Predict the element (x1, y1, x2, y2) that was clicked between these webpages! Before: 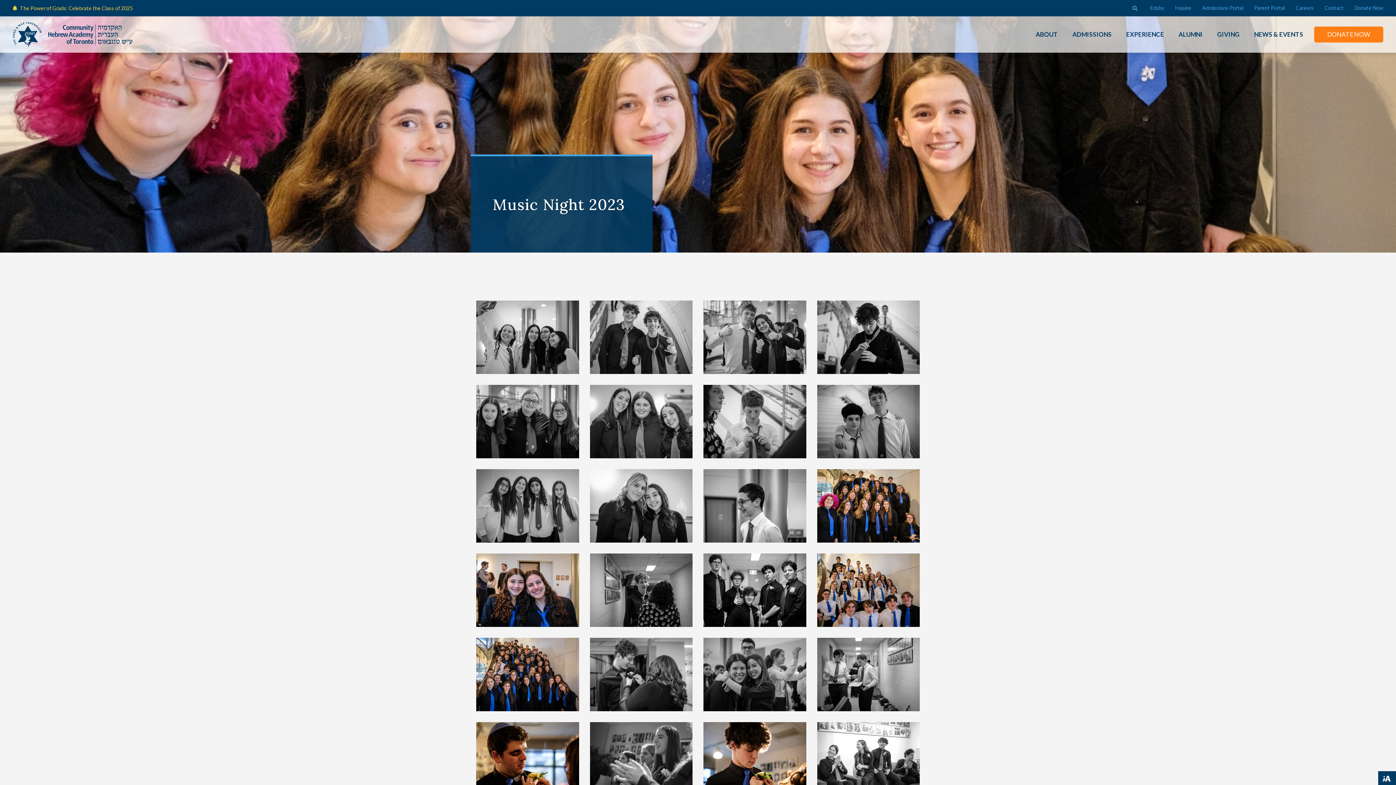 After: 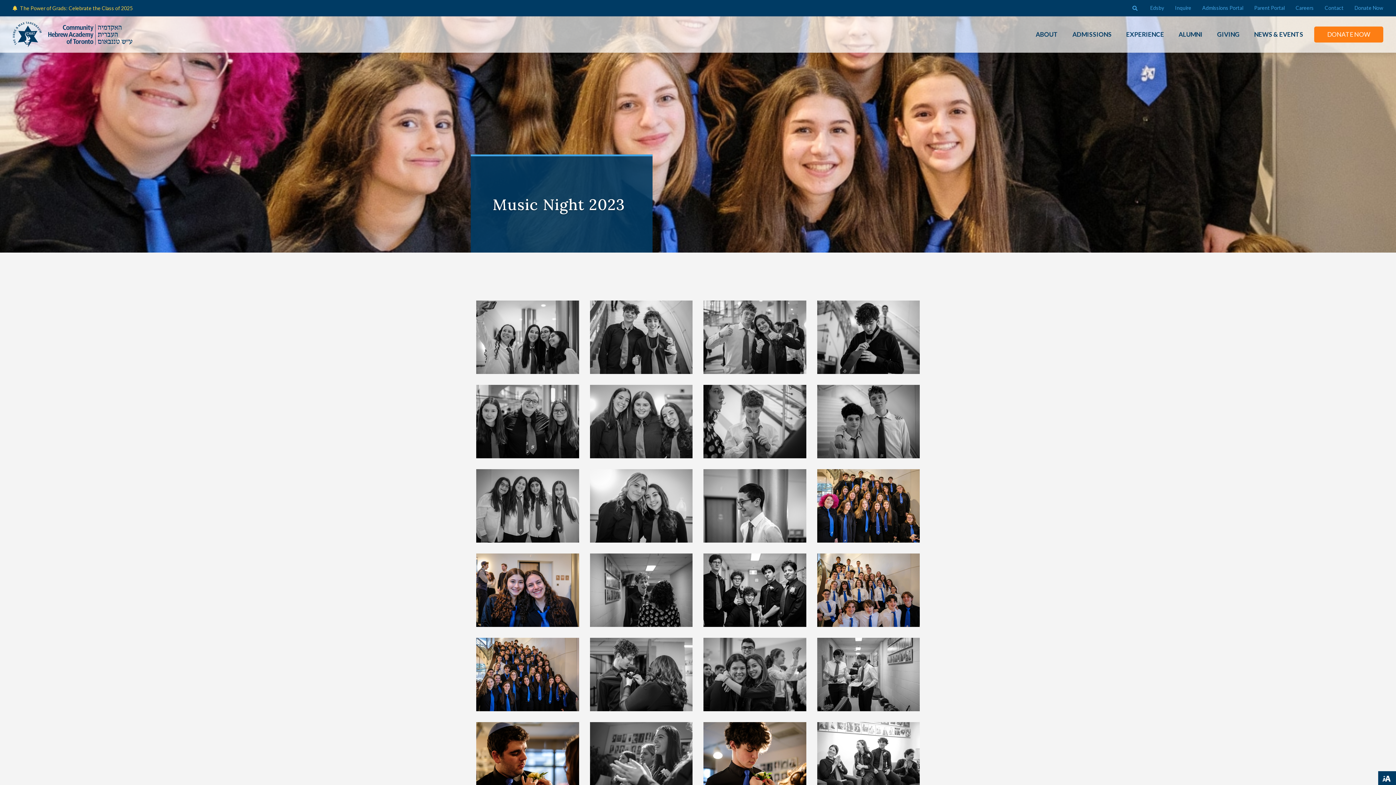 Action: bbox: (476, 300, 579, 374)